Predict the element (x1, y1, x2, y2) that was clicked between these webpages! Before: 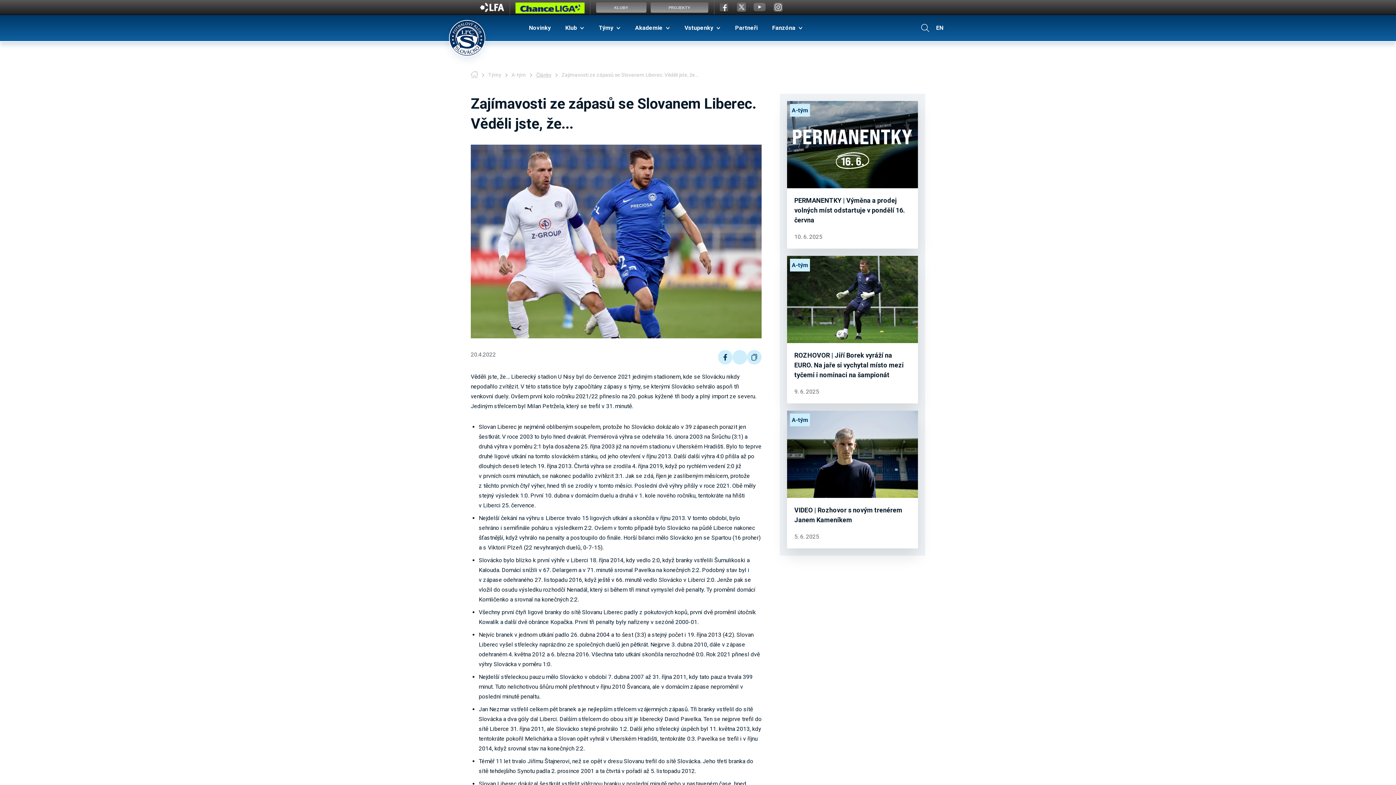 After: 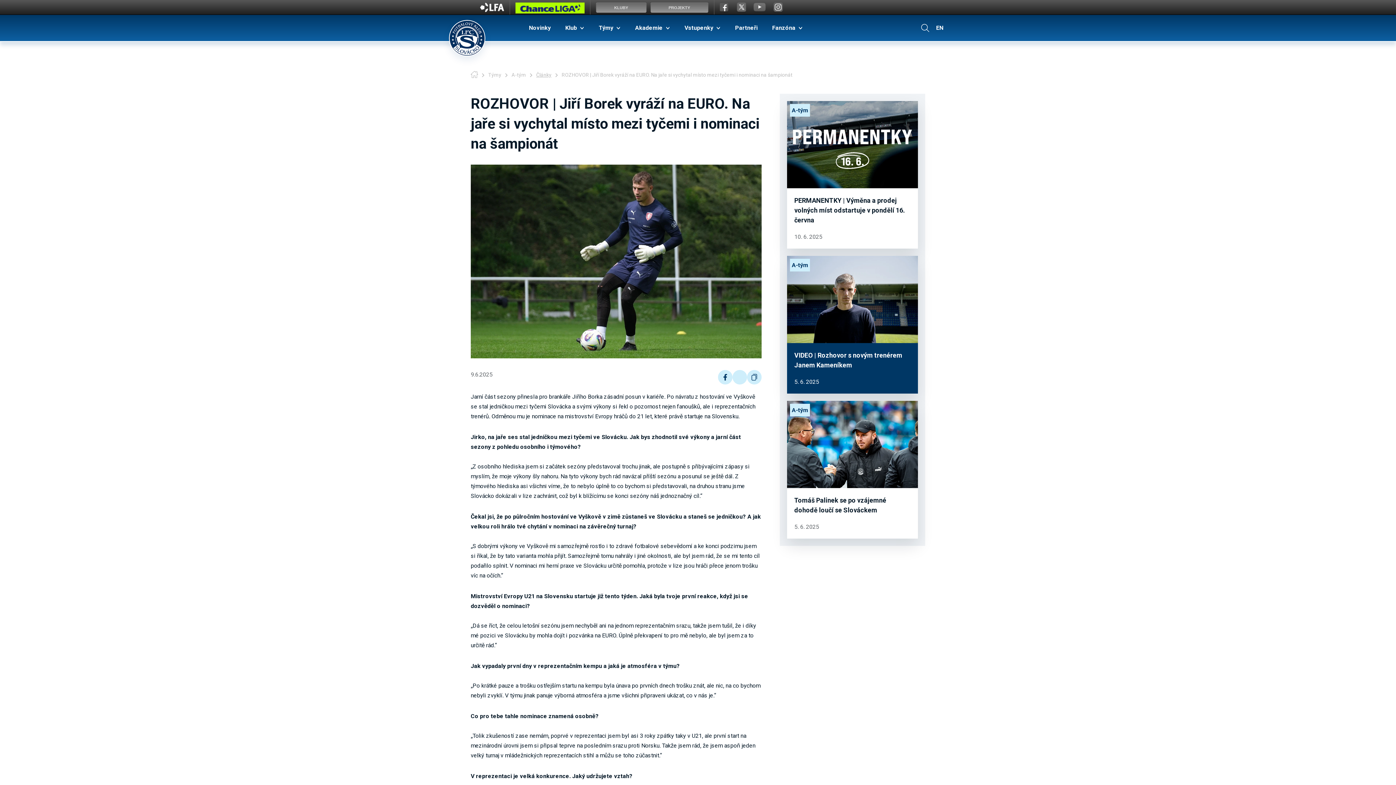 Action: bbox: (787, 256, 918, 403) label: ROZHOVOR | Jiří Borek vyráží na EURO. Na jaře si vychytal místo mezi tyčemi i nominaci na šampionát
A-tým
9. 6. 2025